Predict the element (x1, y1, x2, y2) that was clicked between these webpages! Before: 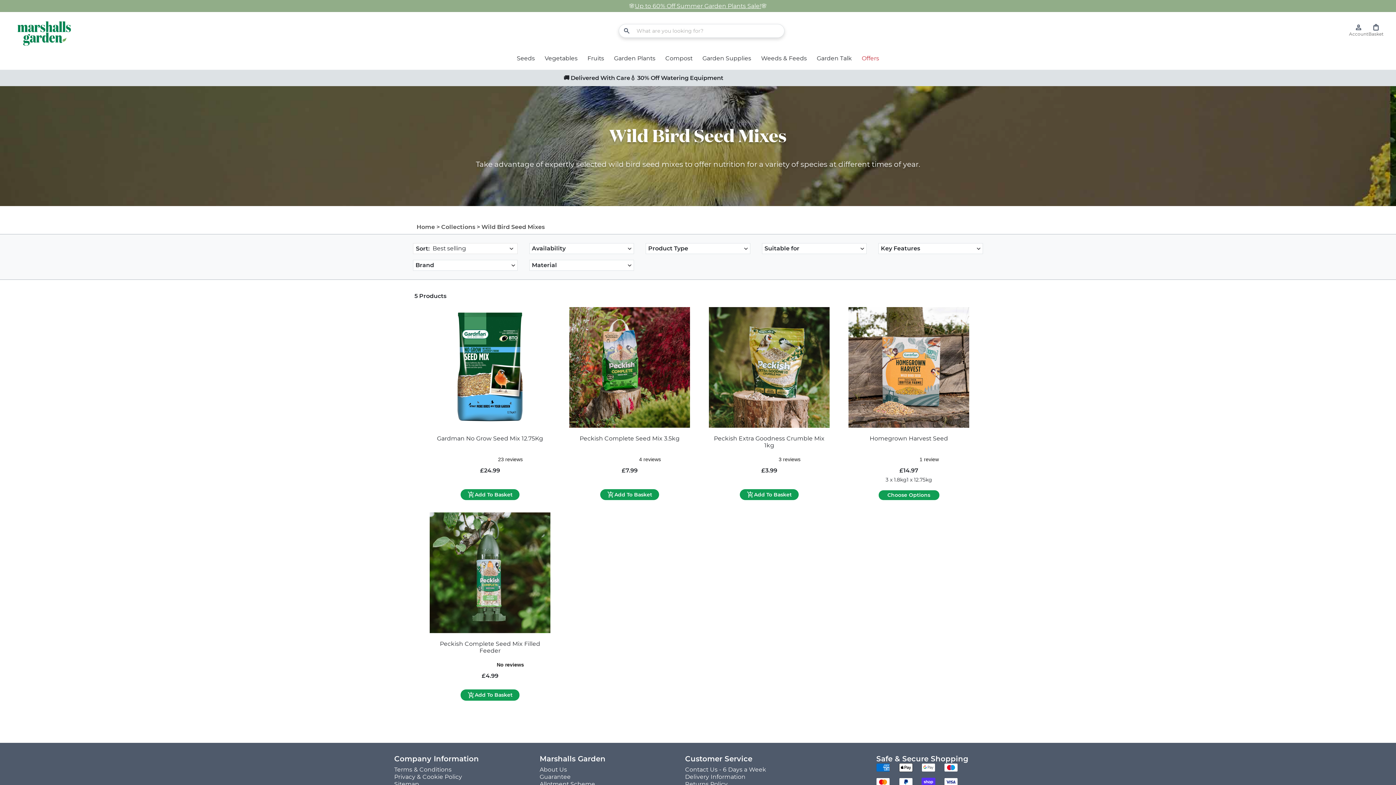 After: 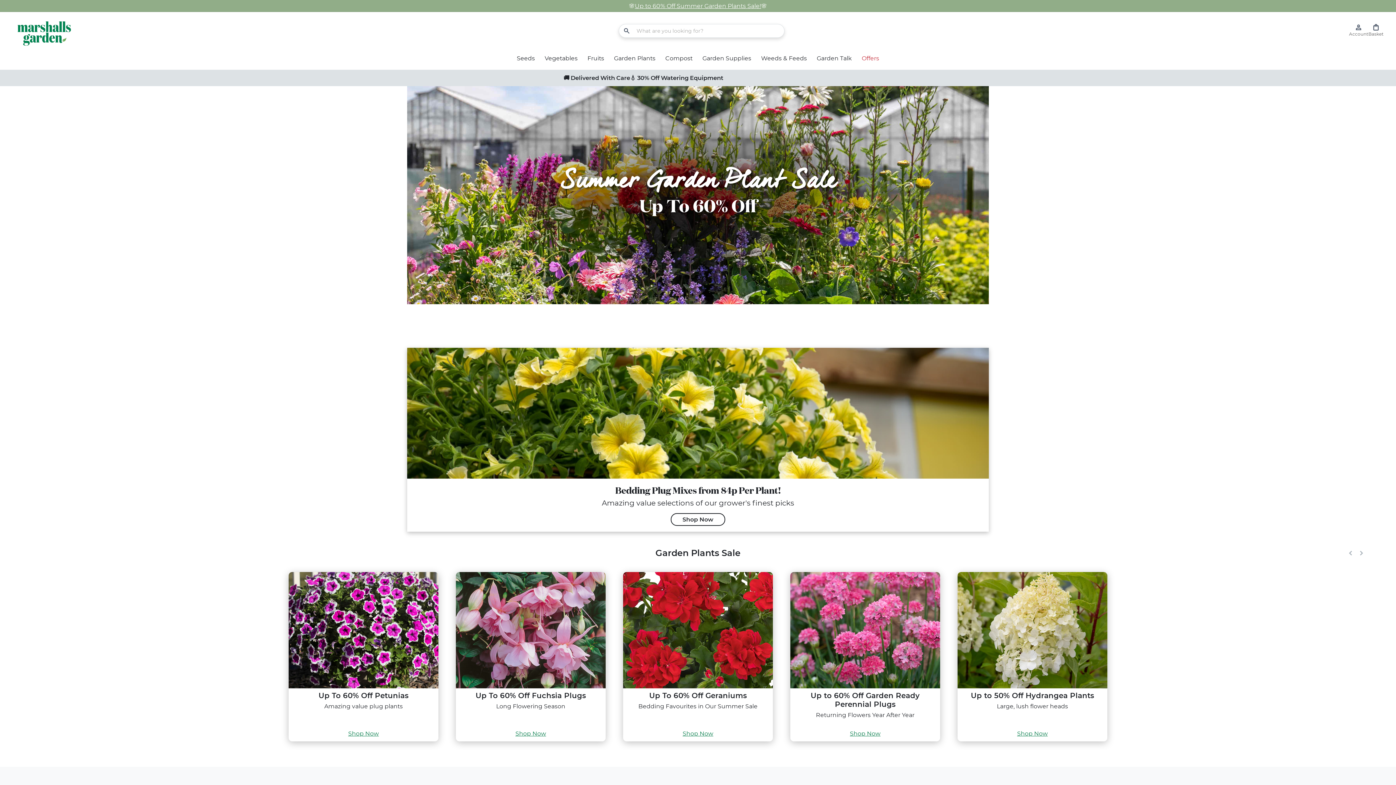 Action: bbox: (861, 54, 879, 61) label: Offers